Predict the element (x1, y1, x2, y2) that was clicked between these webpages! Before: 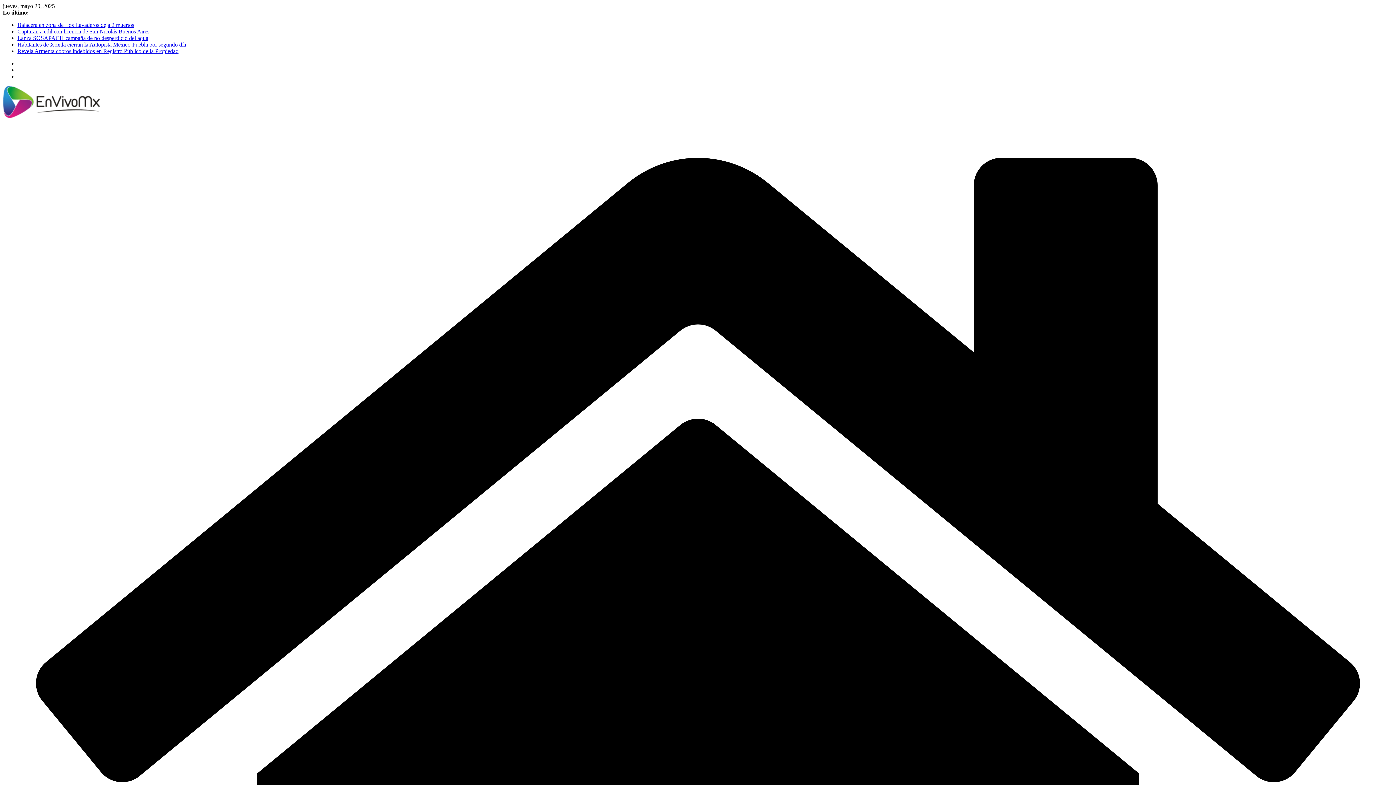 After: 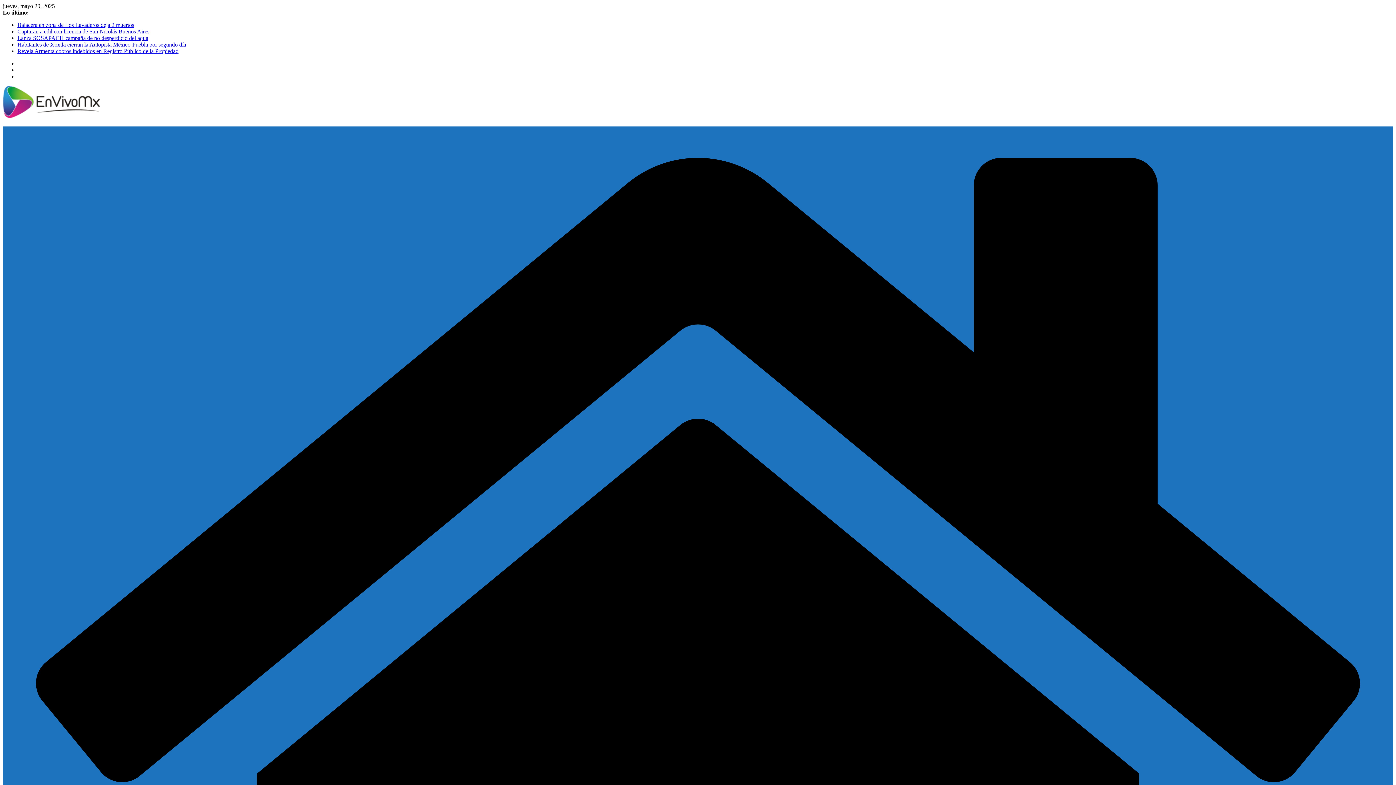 Action: bbox: (2, 113, 100, 119)